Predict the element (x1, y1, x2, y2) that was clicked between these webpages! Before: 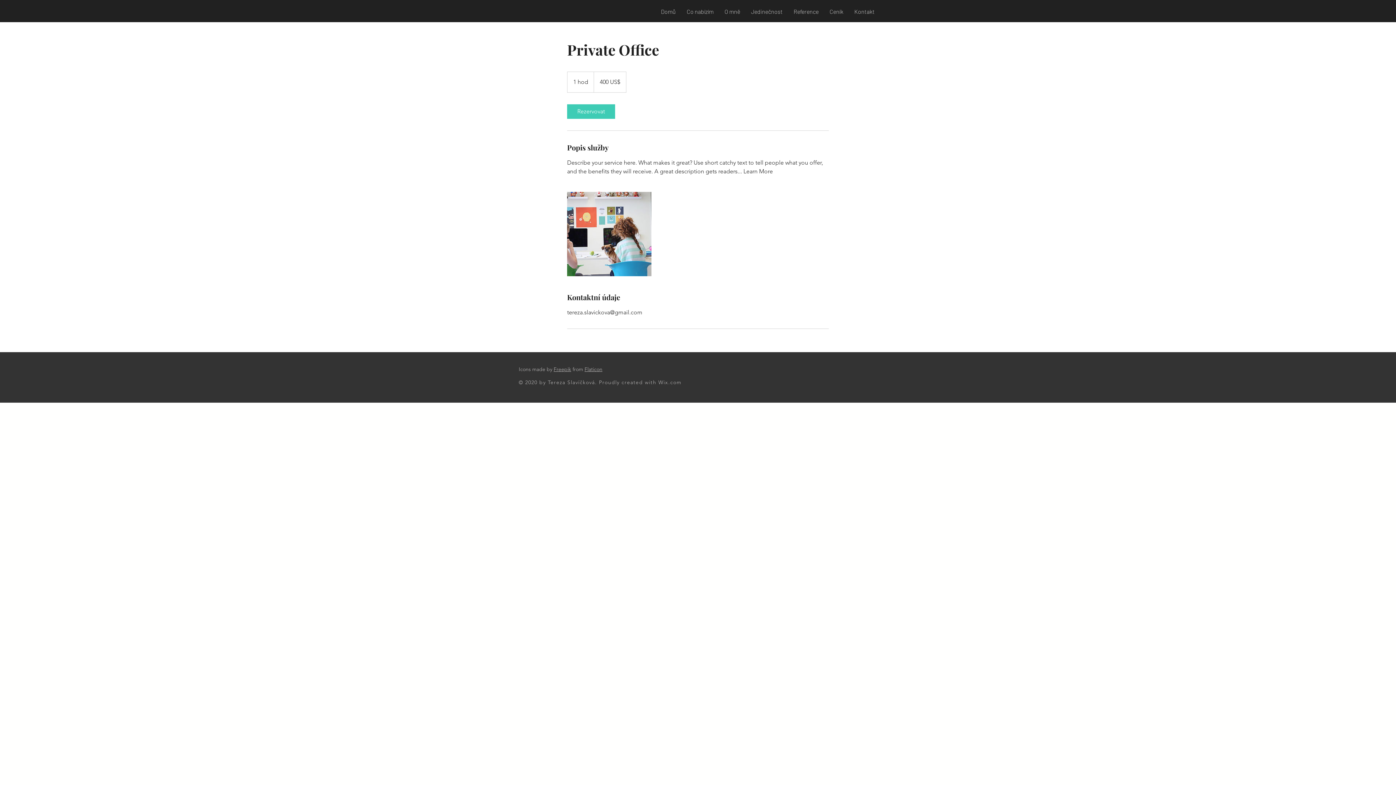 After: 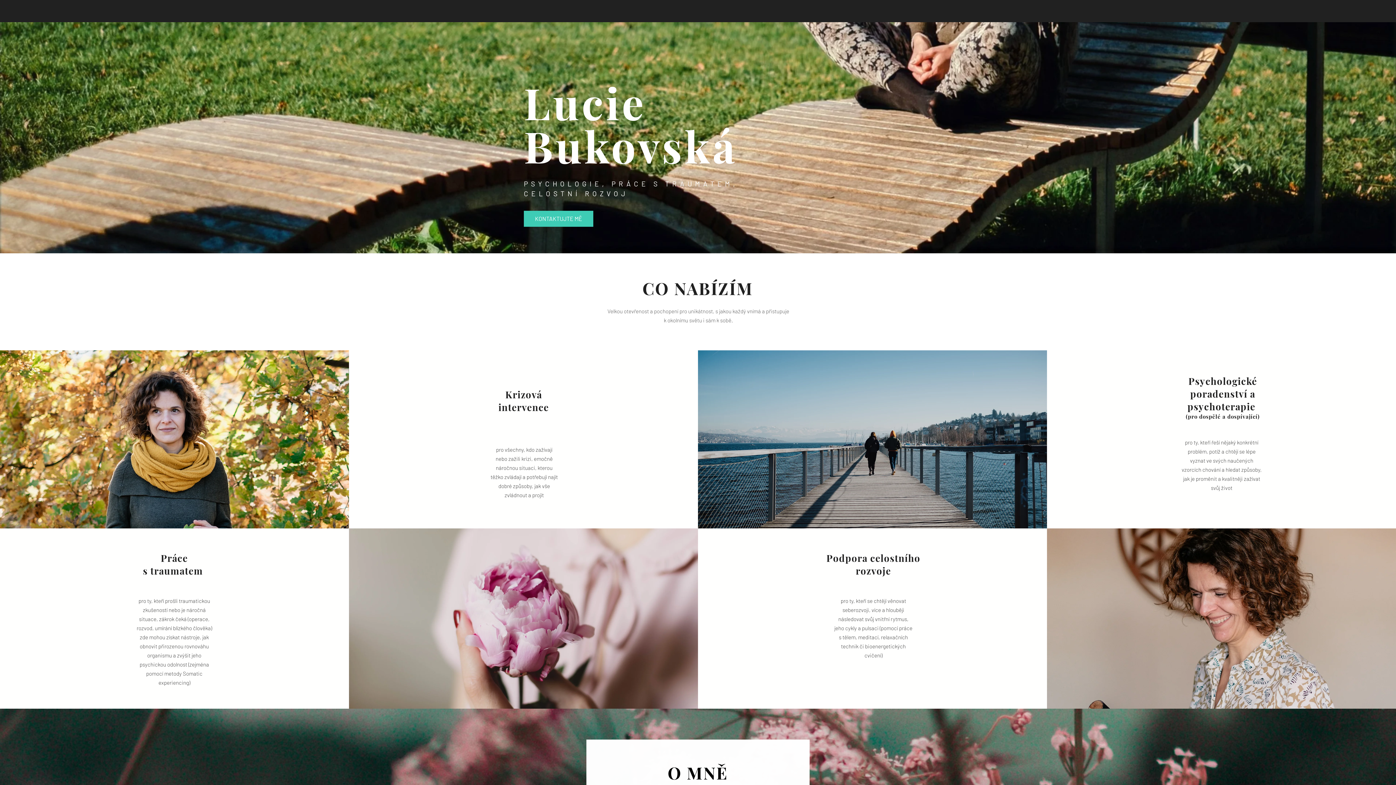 Action: bbox: (655, 2, 681, 20) label: Domů